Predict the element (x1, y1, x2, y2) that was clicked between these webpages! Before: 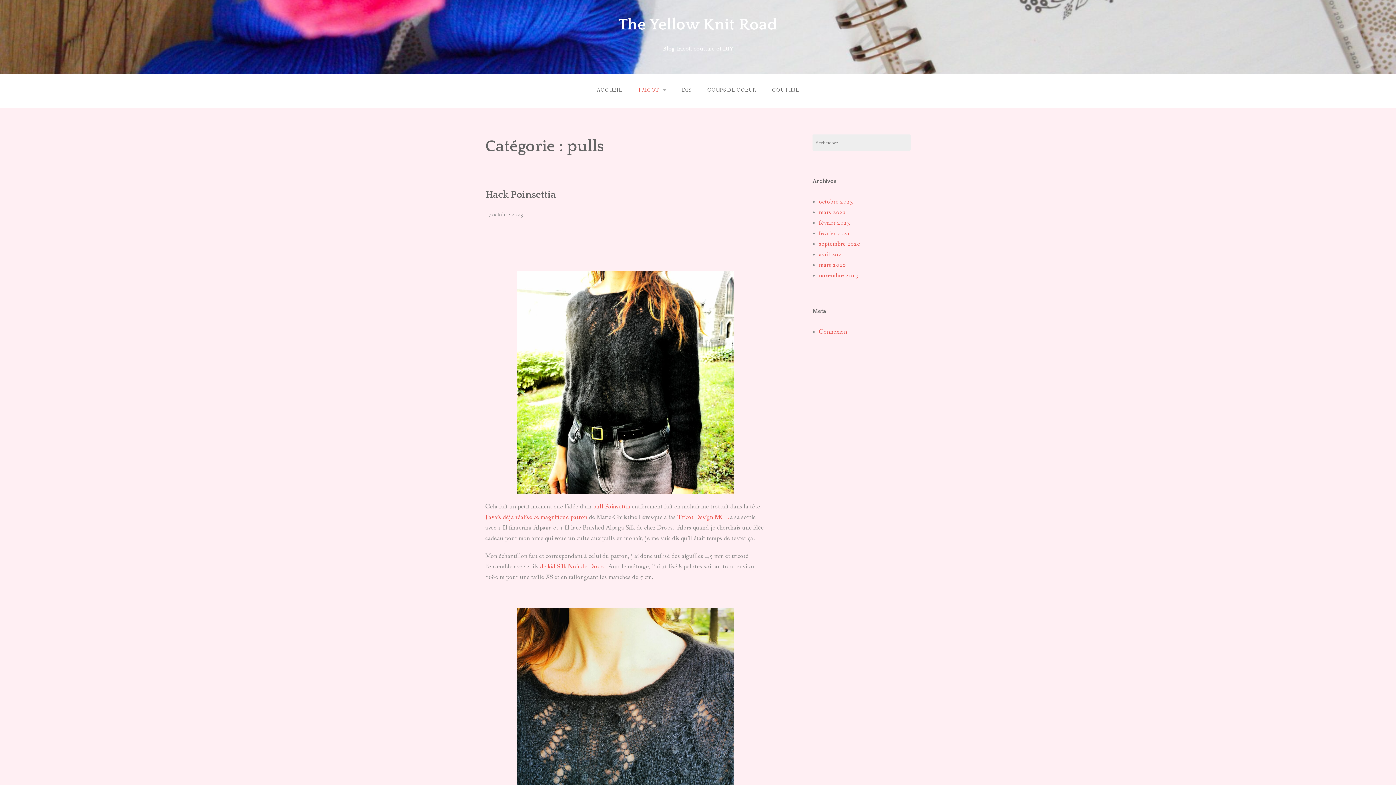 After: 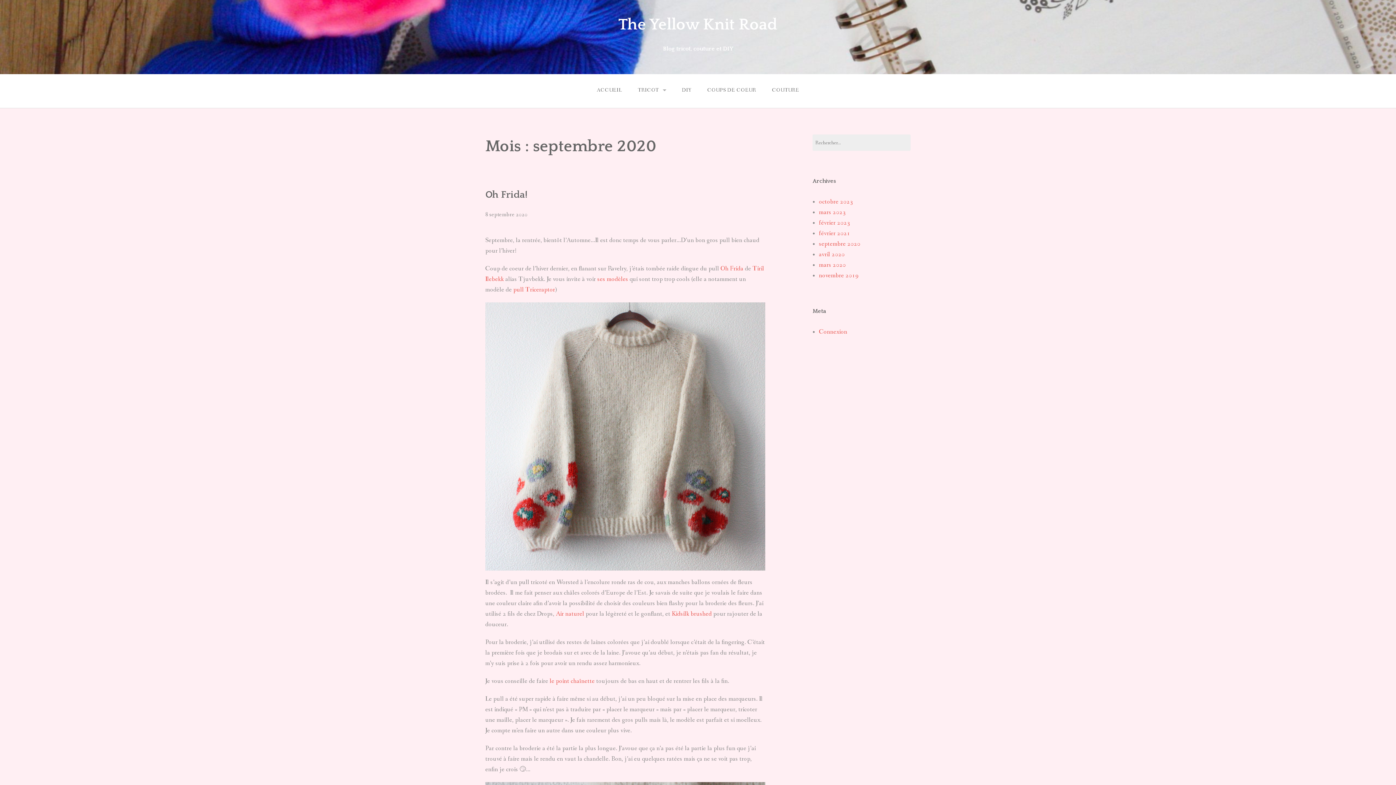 Action: label: septembre 2020 bbox: (819, 240, 860, 248)